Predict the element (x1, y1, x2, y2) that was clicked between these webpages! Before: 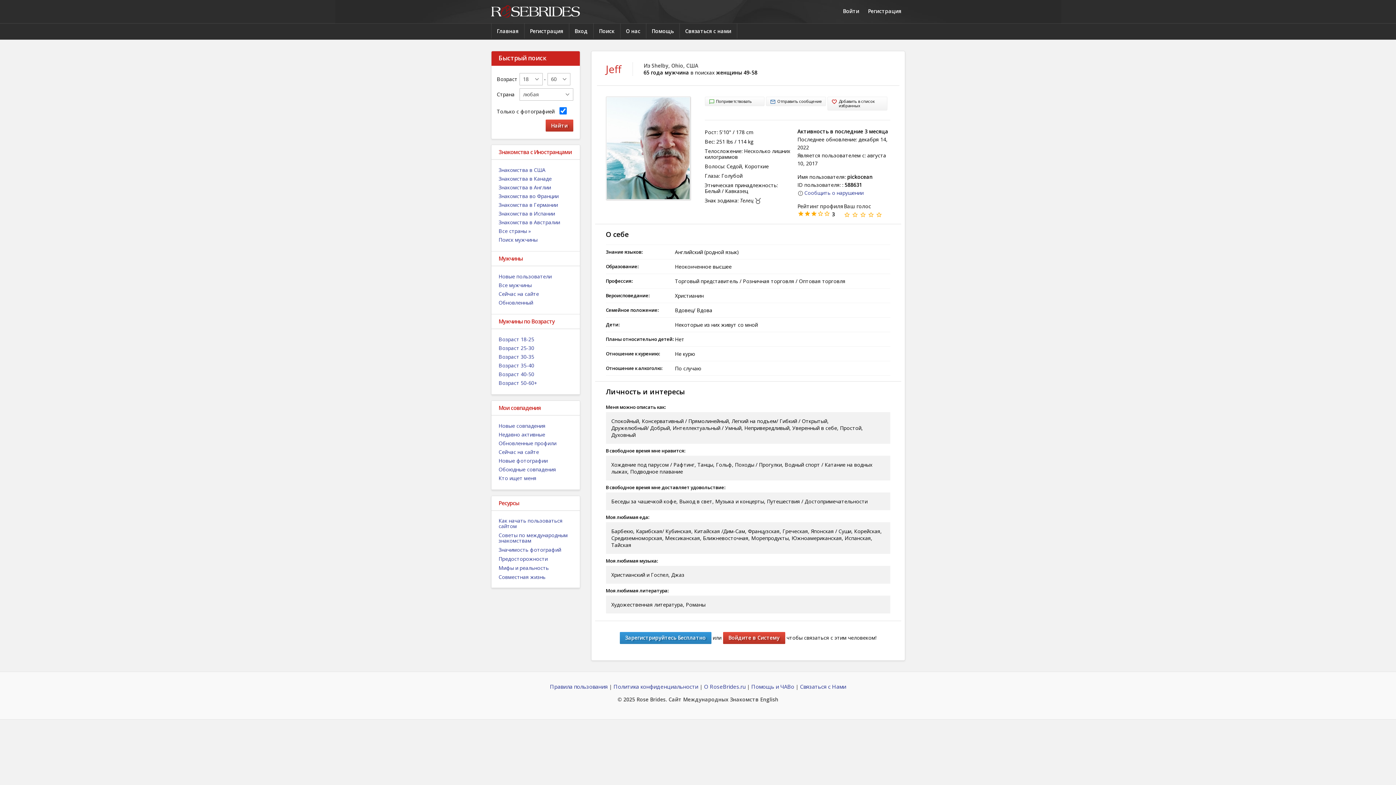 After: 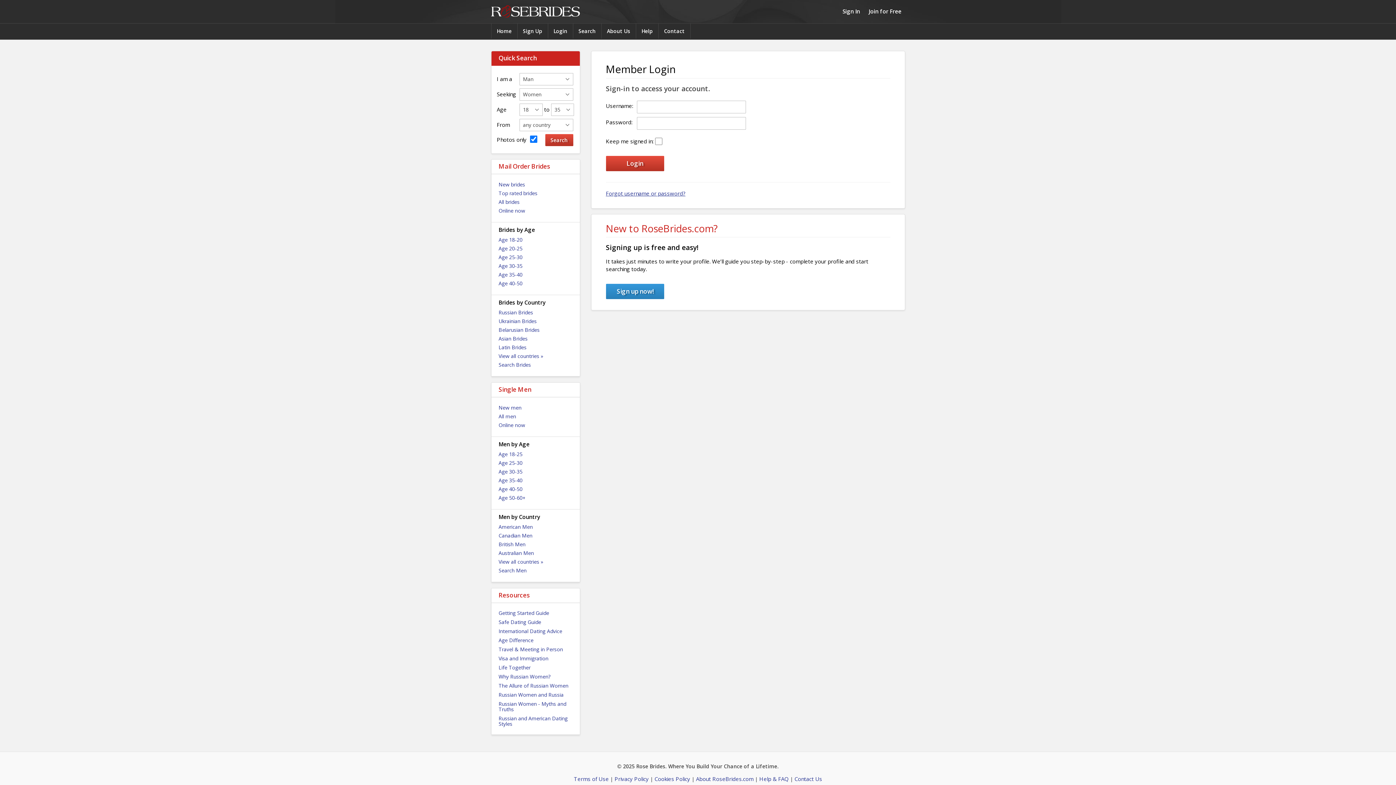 Action: label: Кто ищет меня bbox: (498, 474, 572, 482)